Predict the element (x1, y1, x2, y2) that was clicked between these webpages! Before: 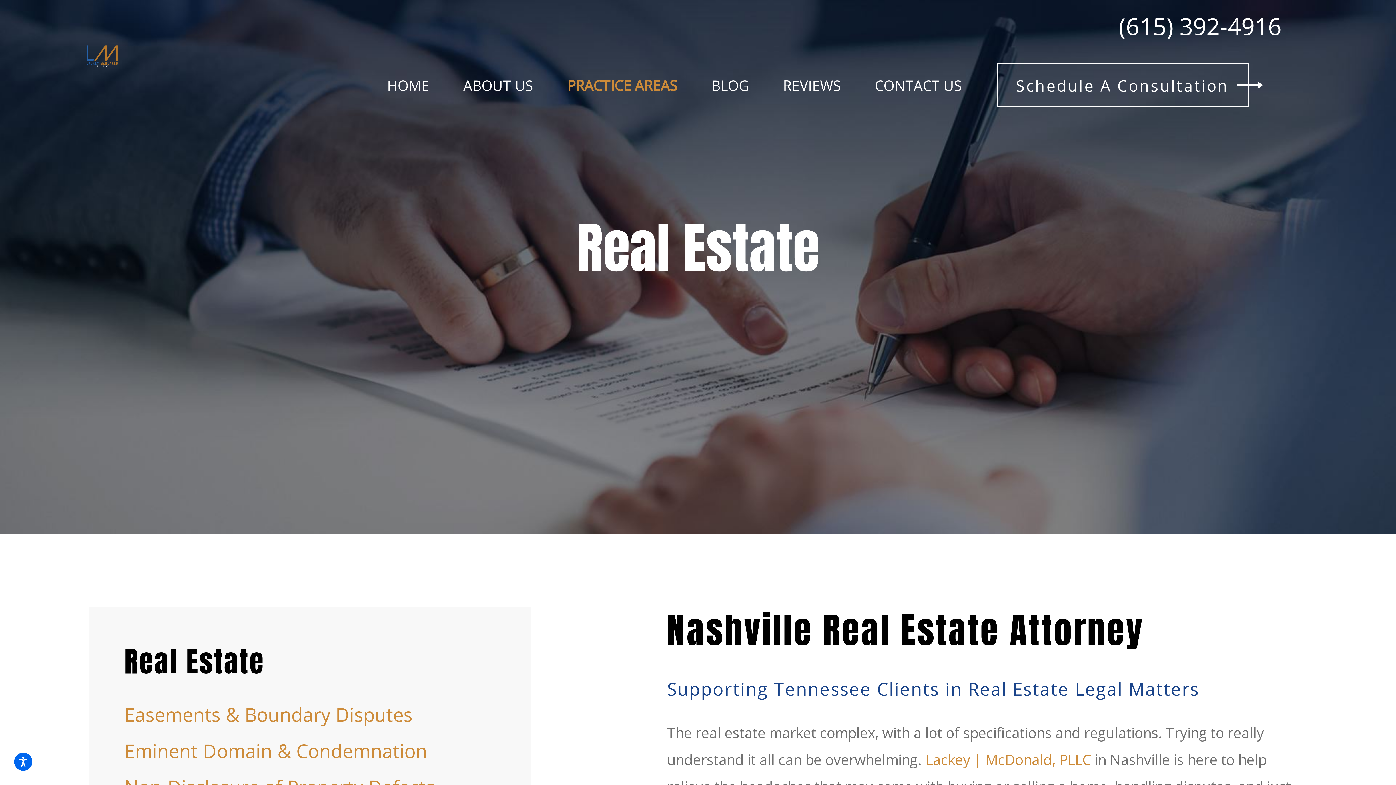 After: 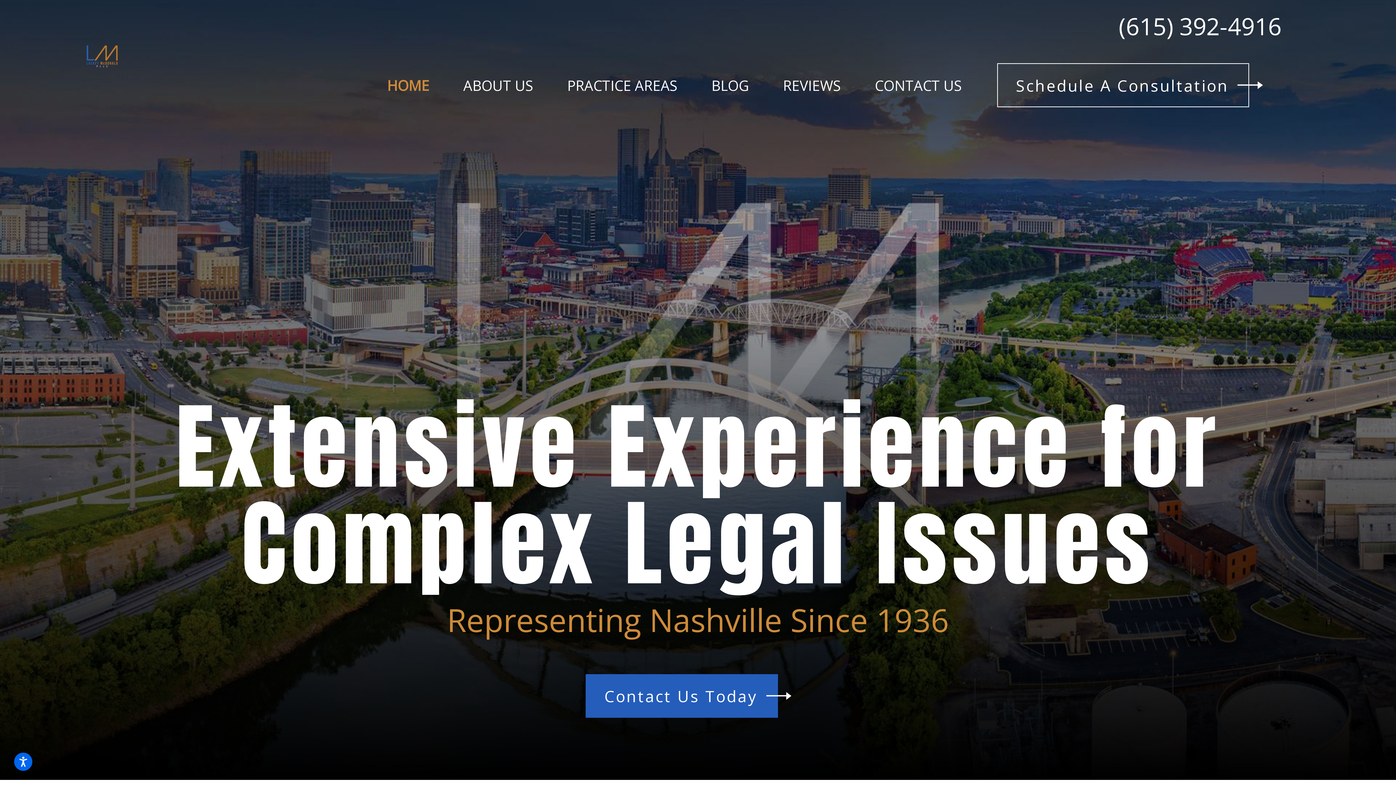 Action: label: HOME bbox: (387, 65, 429, 105)